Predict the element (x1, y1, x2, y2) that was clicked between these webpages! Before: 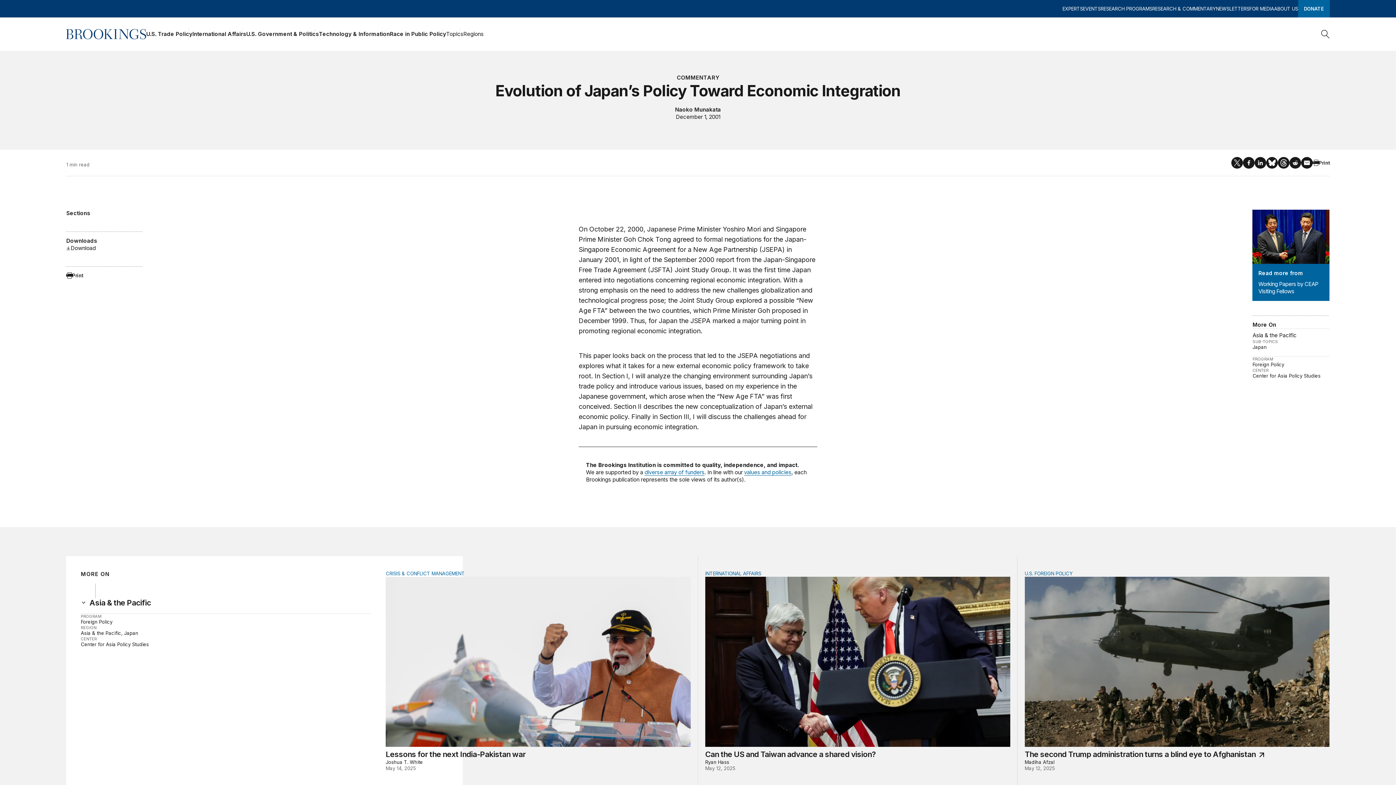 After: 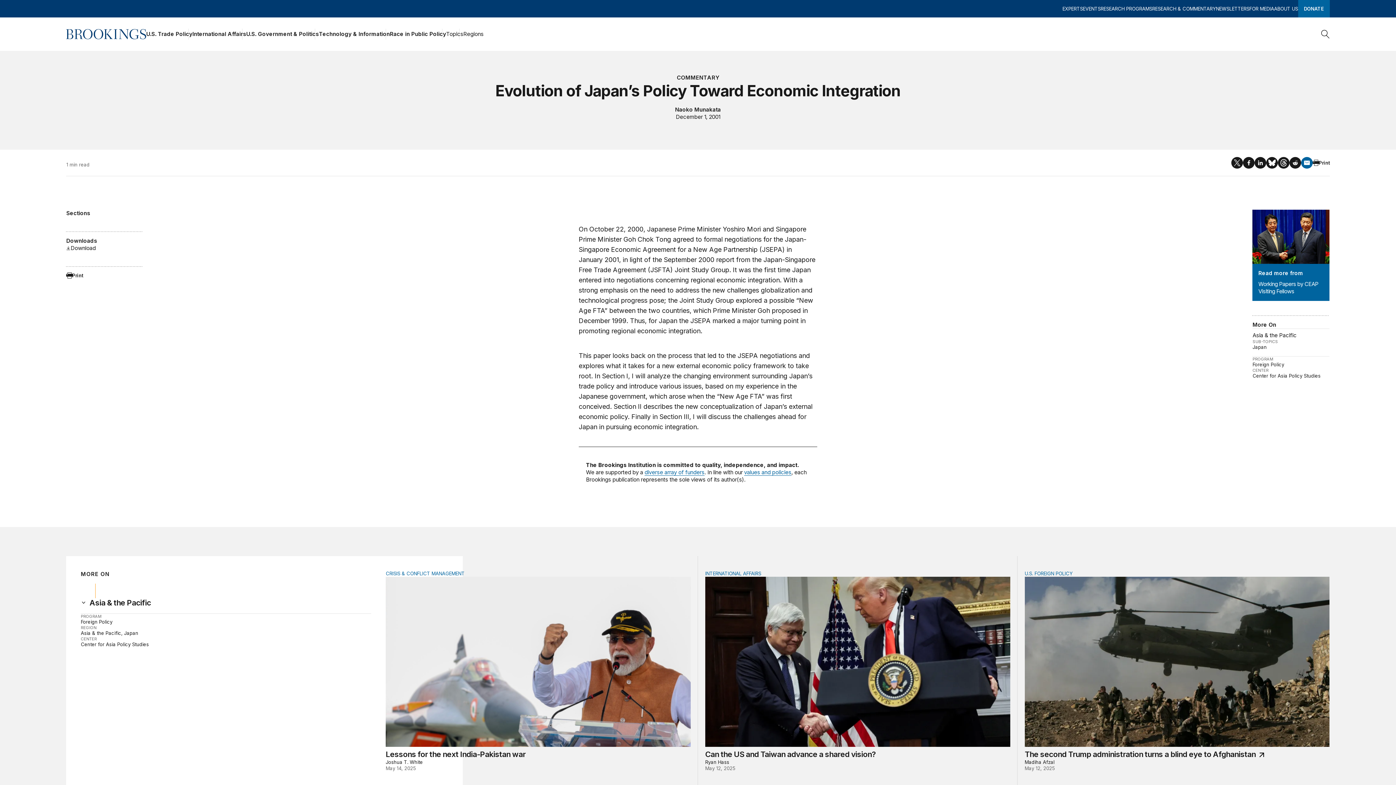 Action: bbox: (1301, 157, 1313, 168)